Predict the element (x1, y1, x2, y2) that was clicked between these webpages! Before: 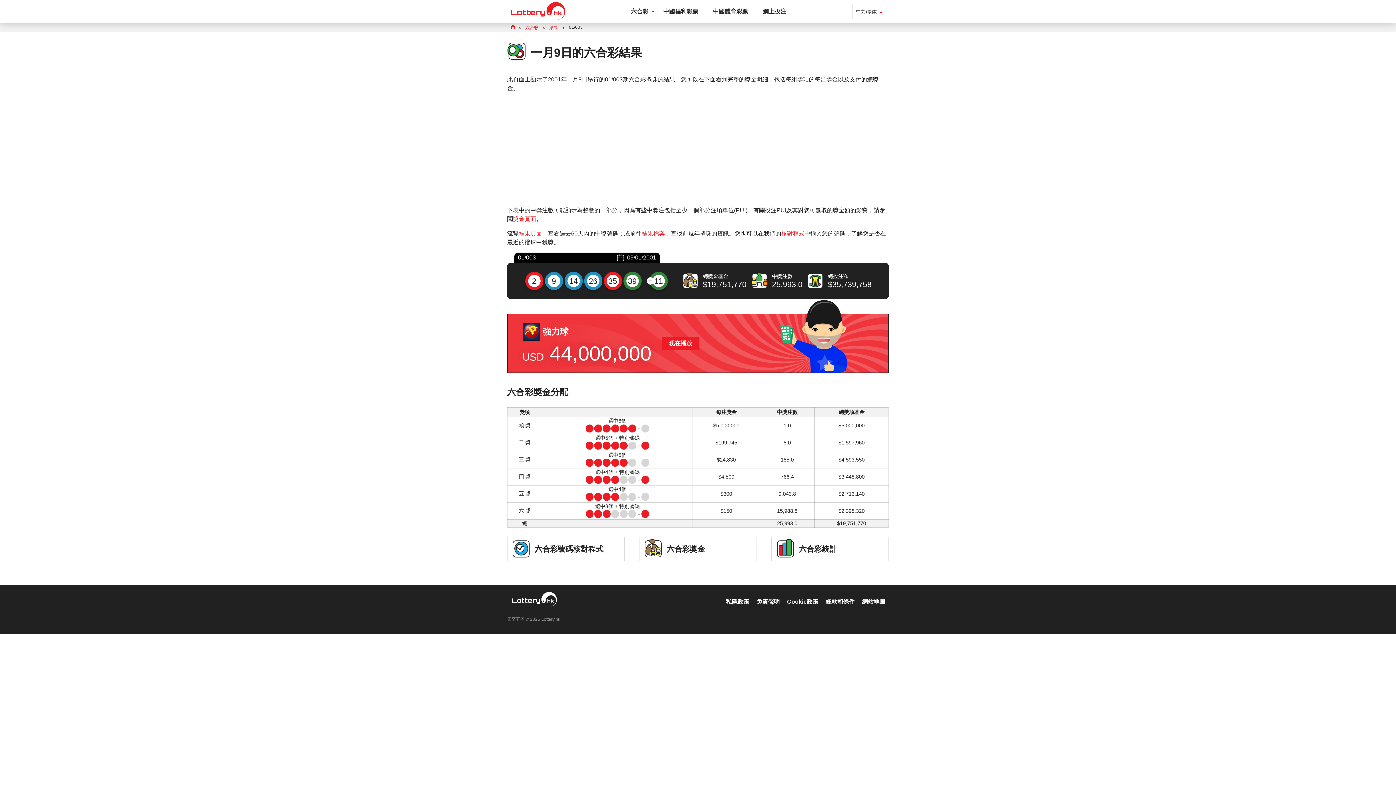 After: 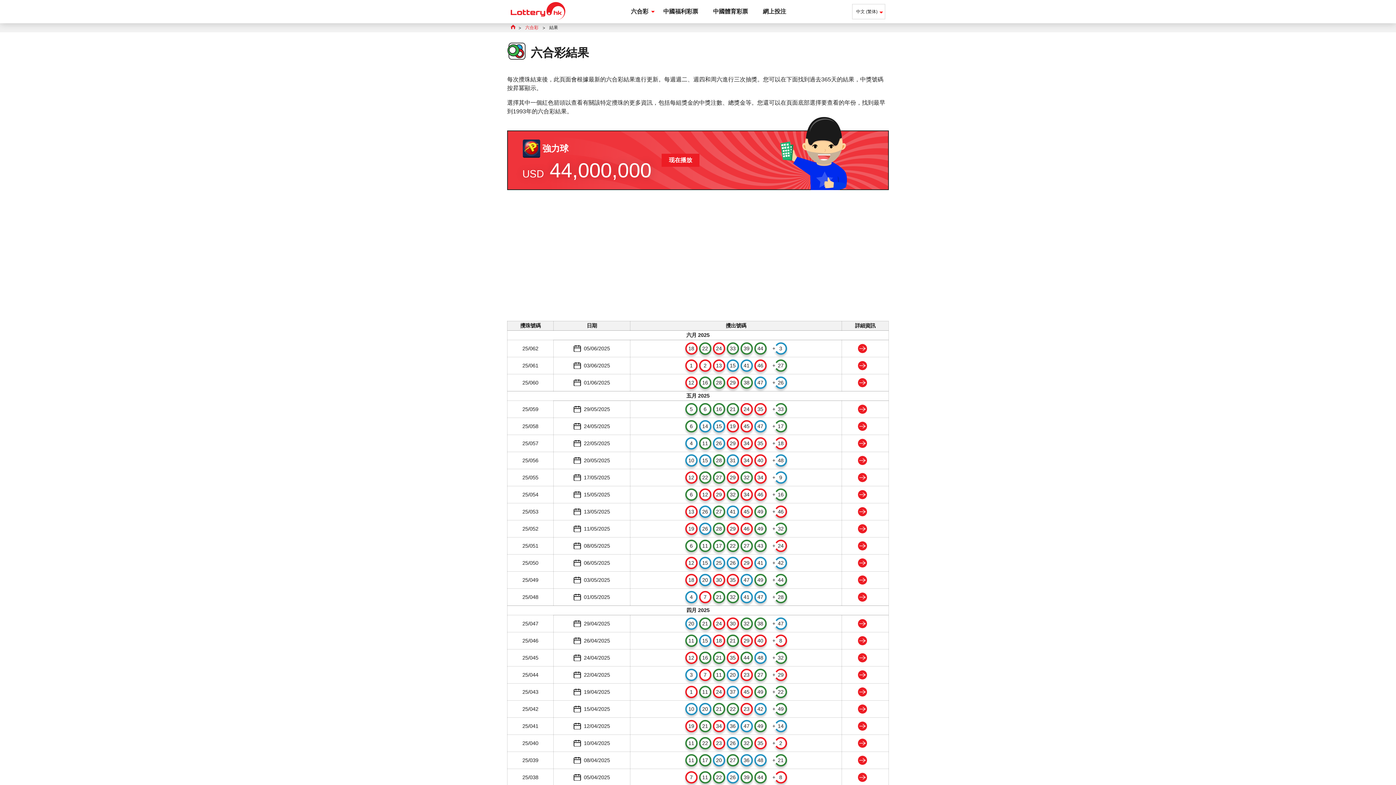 Action: label: 結果頁面 bbox: (518, 230, 542, 236)